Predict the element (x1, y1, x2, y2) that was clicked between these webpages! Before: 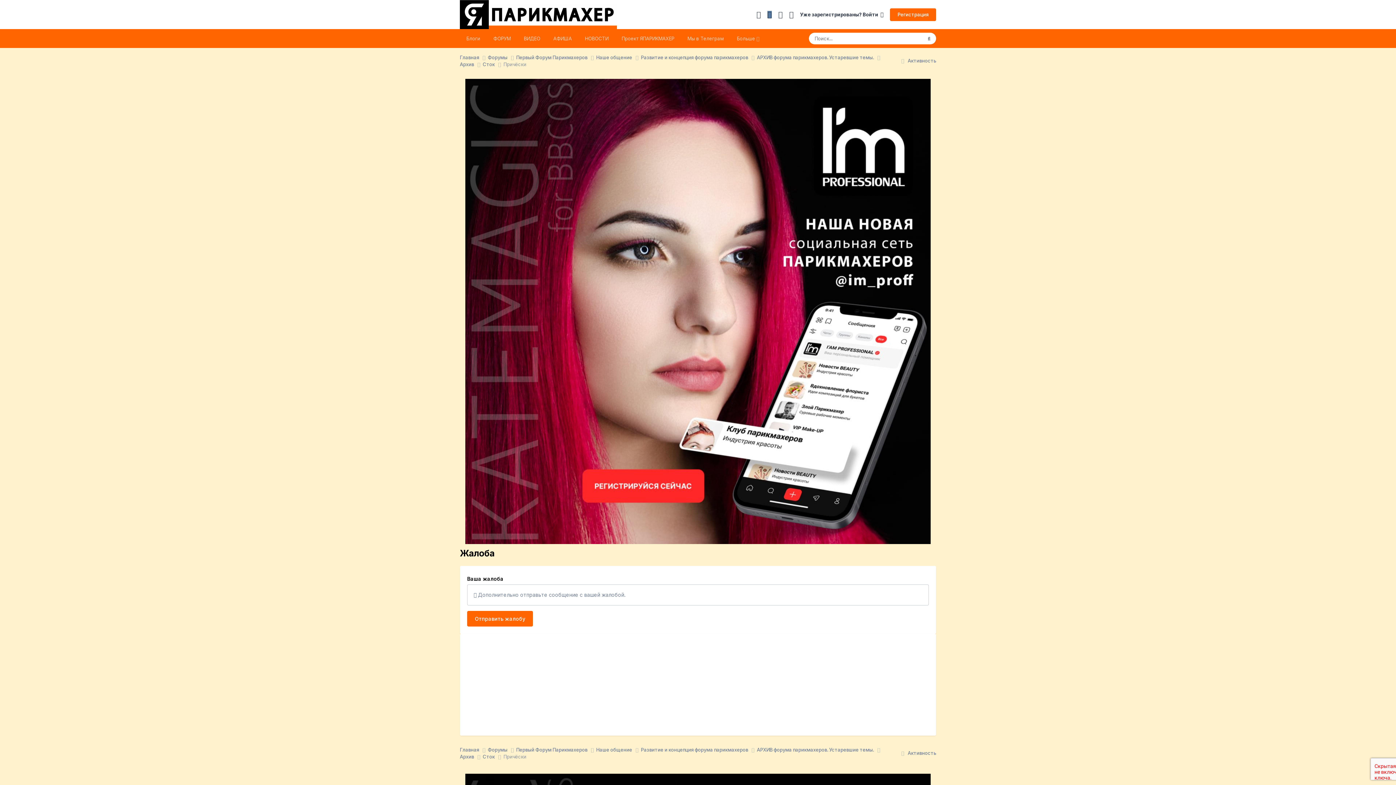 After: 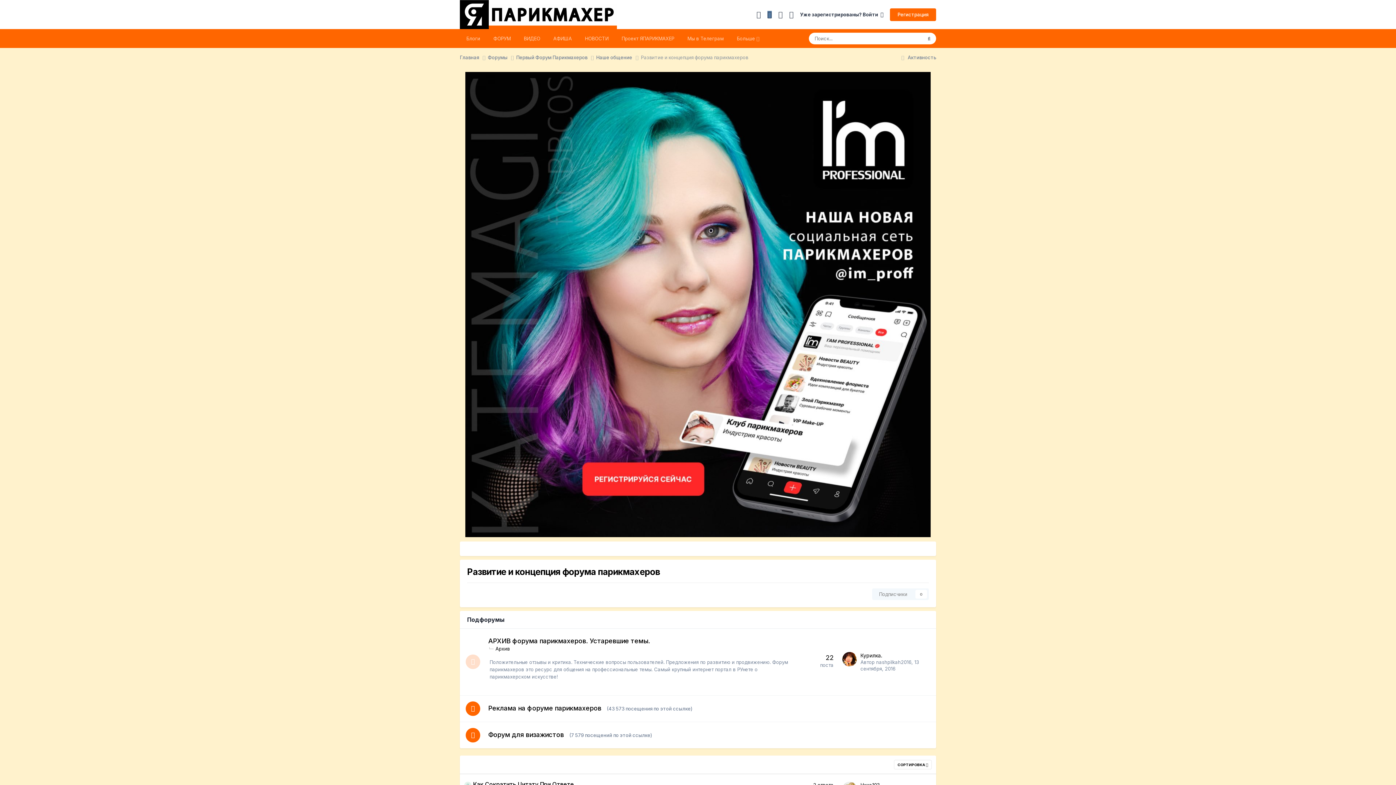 Action: bbox: (641, 746, 757, 753) label: Развитие и концепция форума парикмахеров 